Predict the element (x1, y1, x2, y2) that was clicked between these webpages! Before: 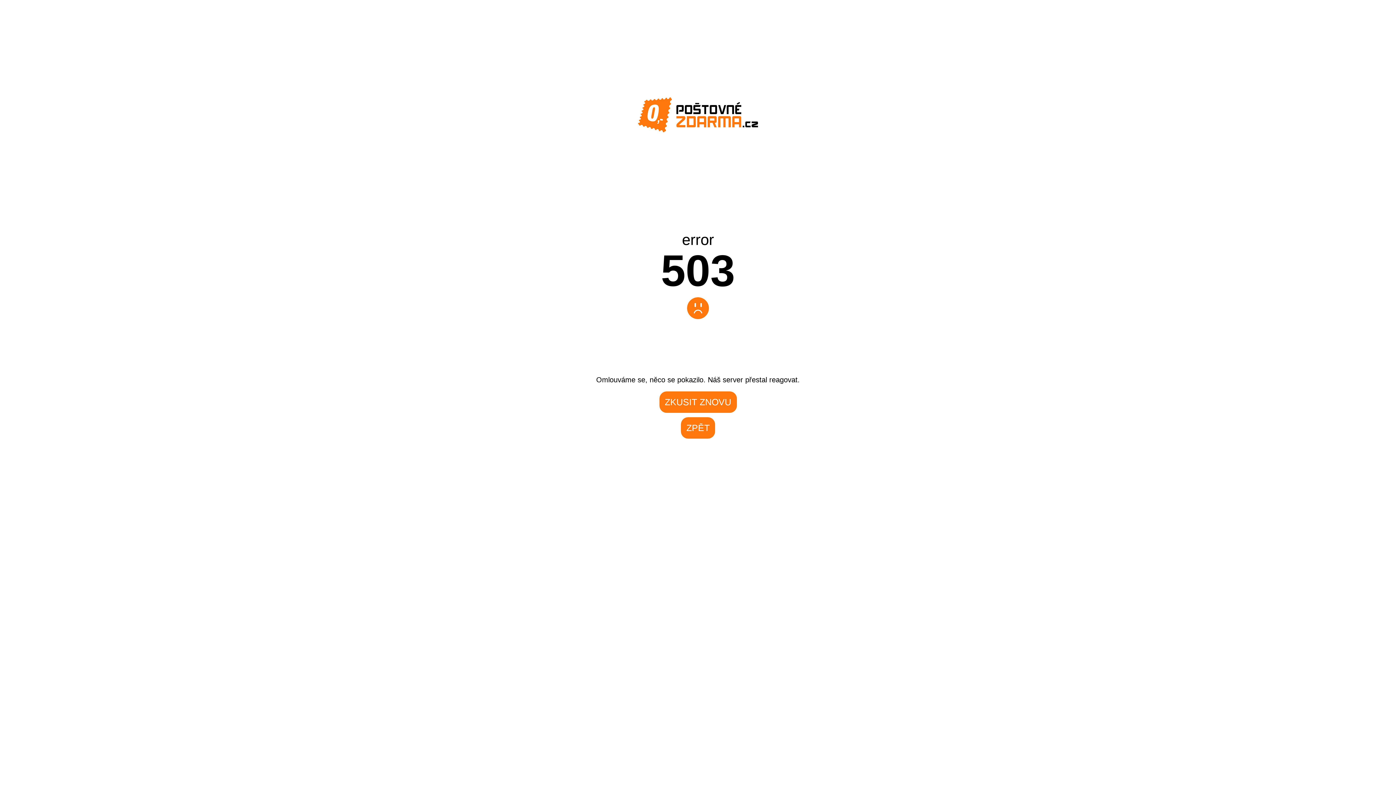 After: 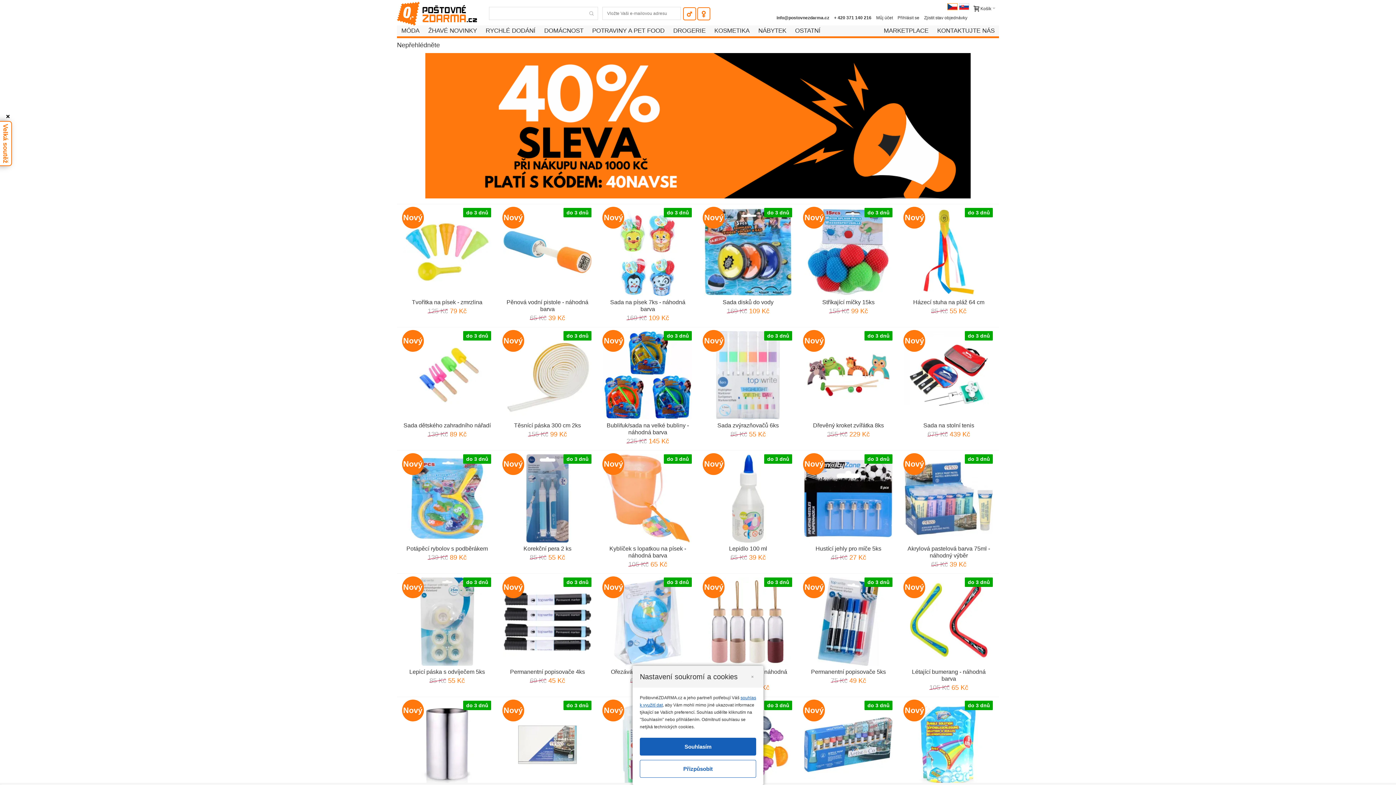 Action: bbox: (681, 417, 715, 438) label: ZPĚT